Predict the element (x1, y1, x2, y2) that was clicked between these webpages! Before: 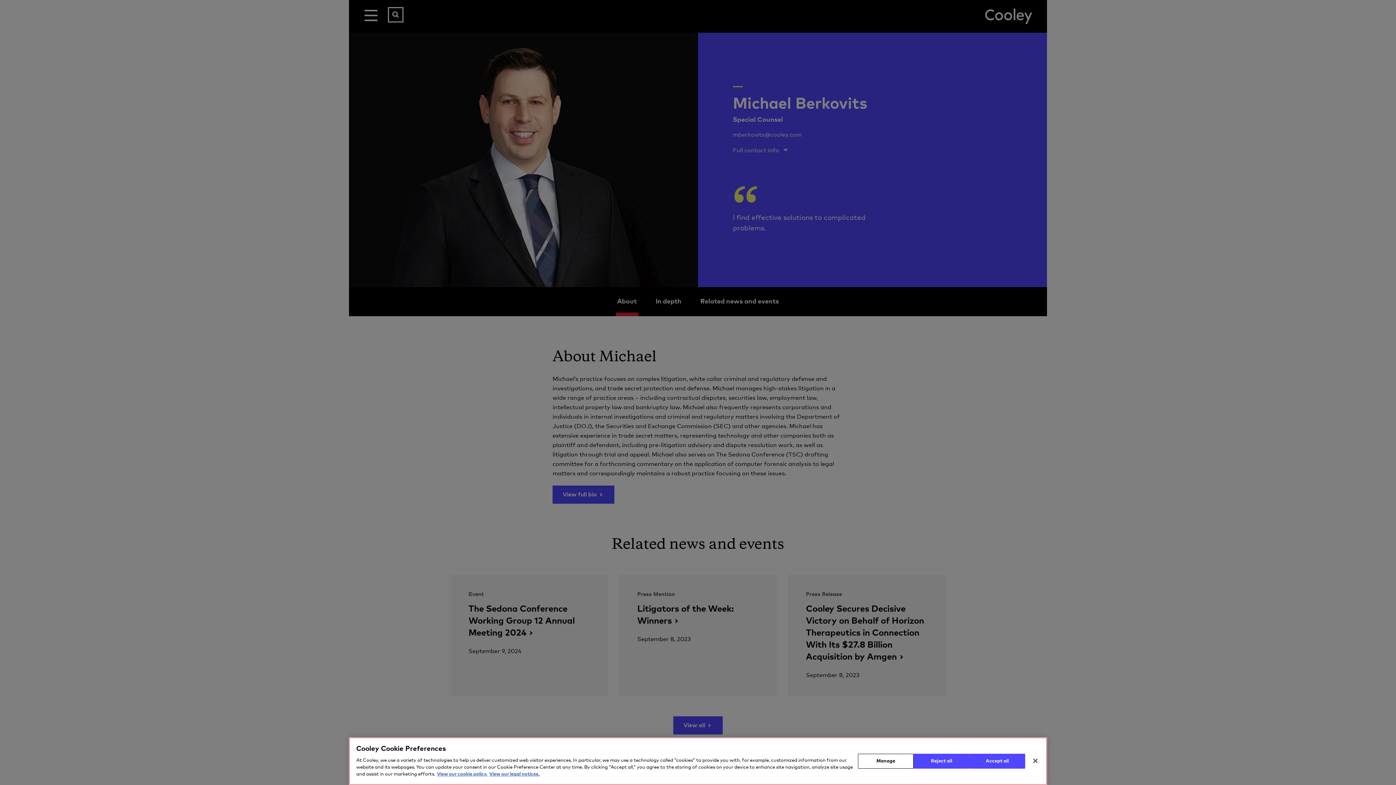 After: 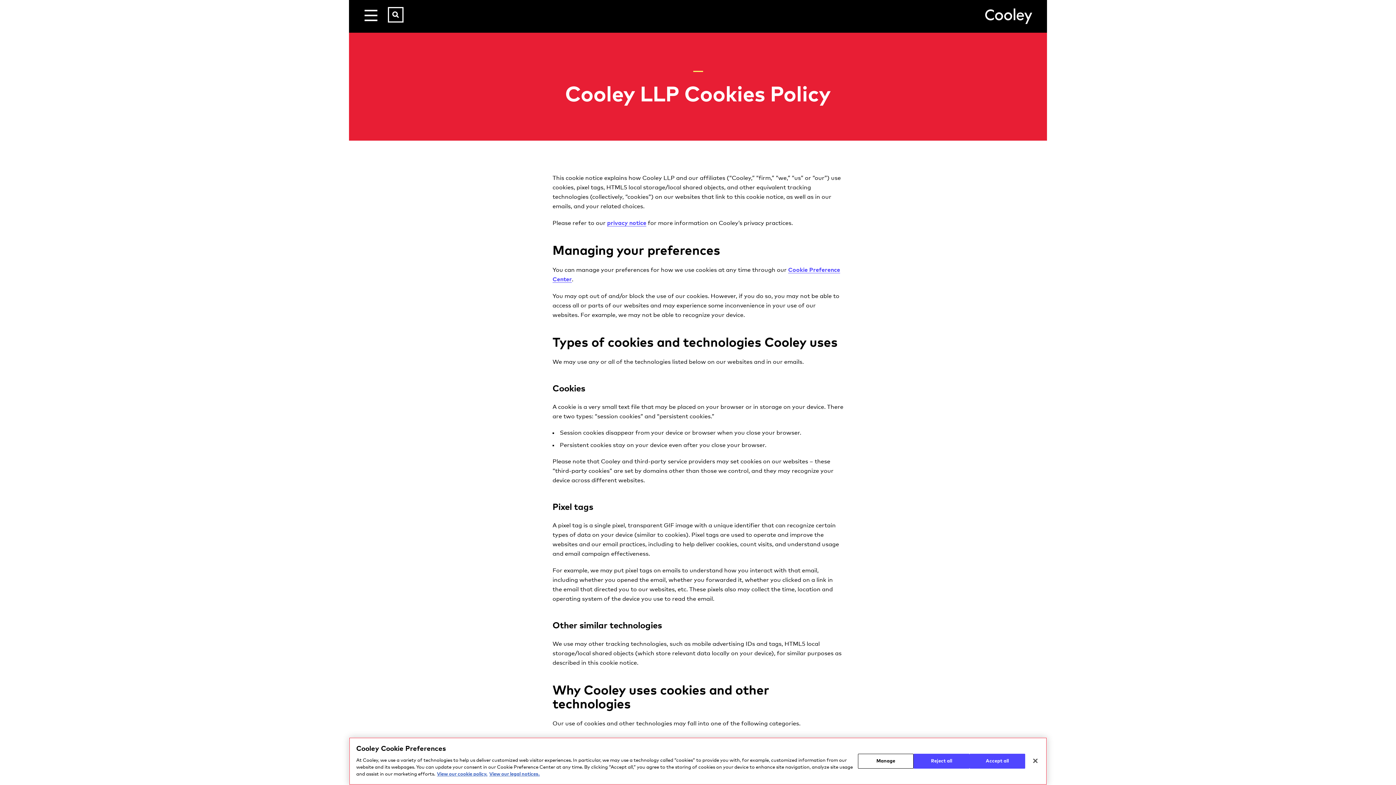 Action: bbox: (437, 771, 487, 778) label: More information about your privacy, opens in a new tab